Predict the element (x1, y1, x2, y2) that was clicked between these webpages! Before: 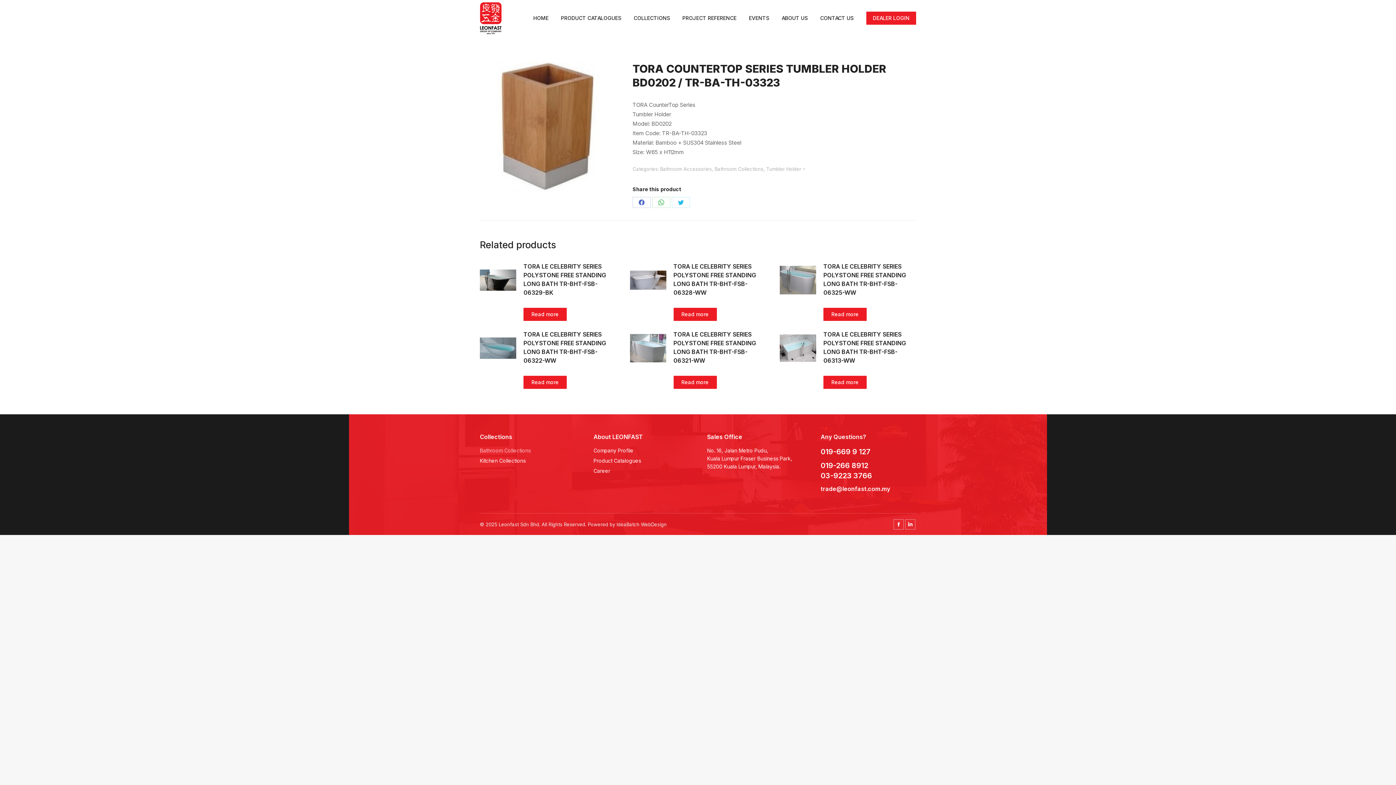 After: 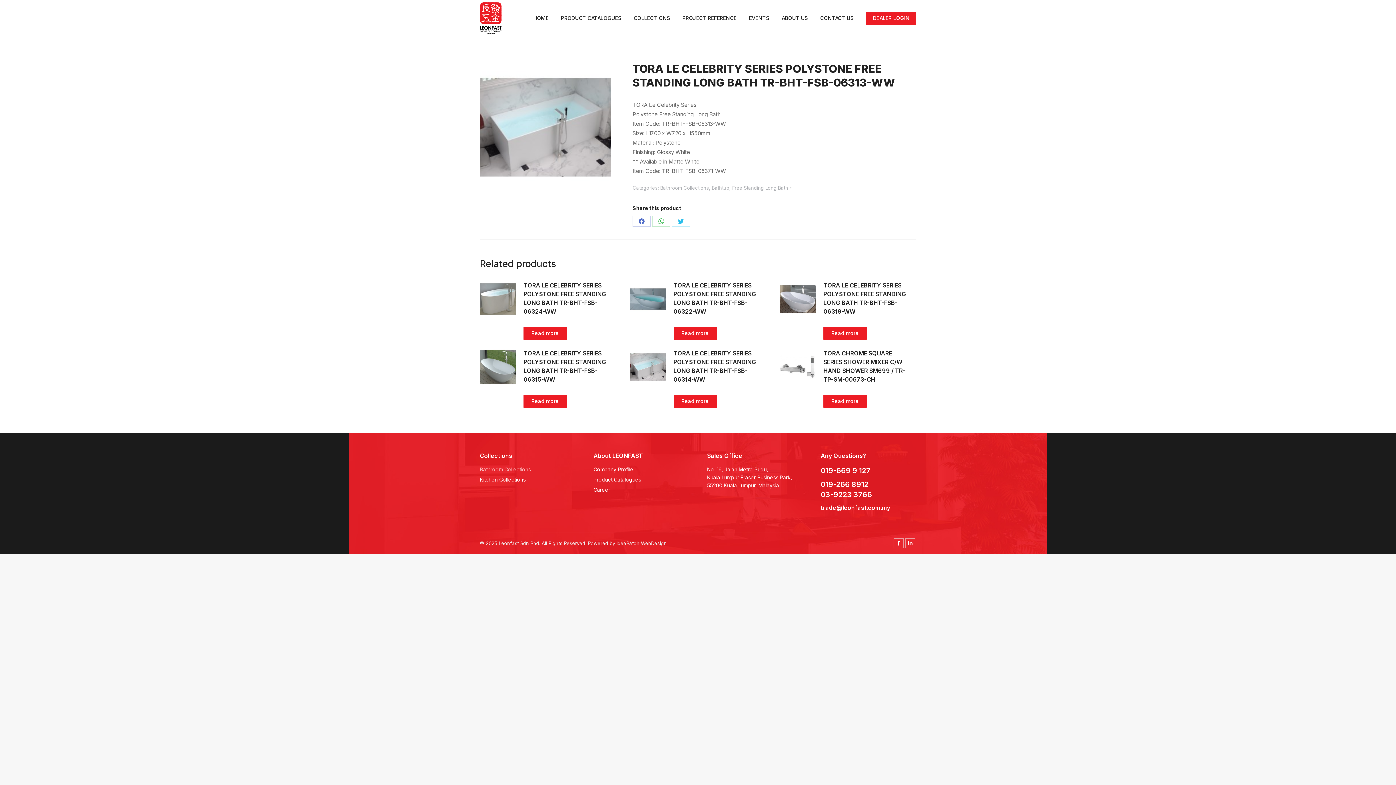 Action: bbox: (780, 330, 816, 389)